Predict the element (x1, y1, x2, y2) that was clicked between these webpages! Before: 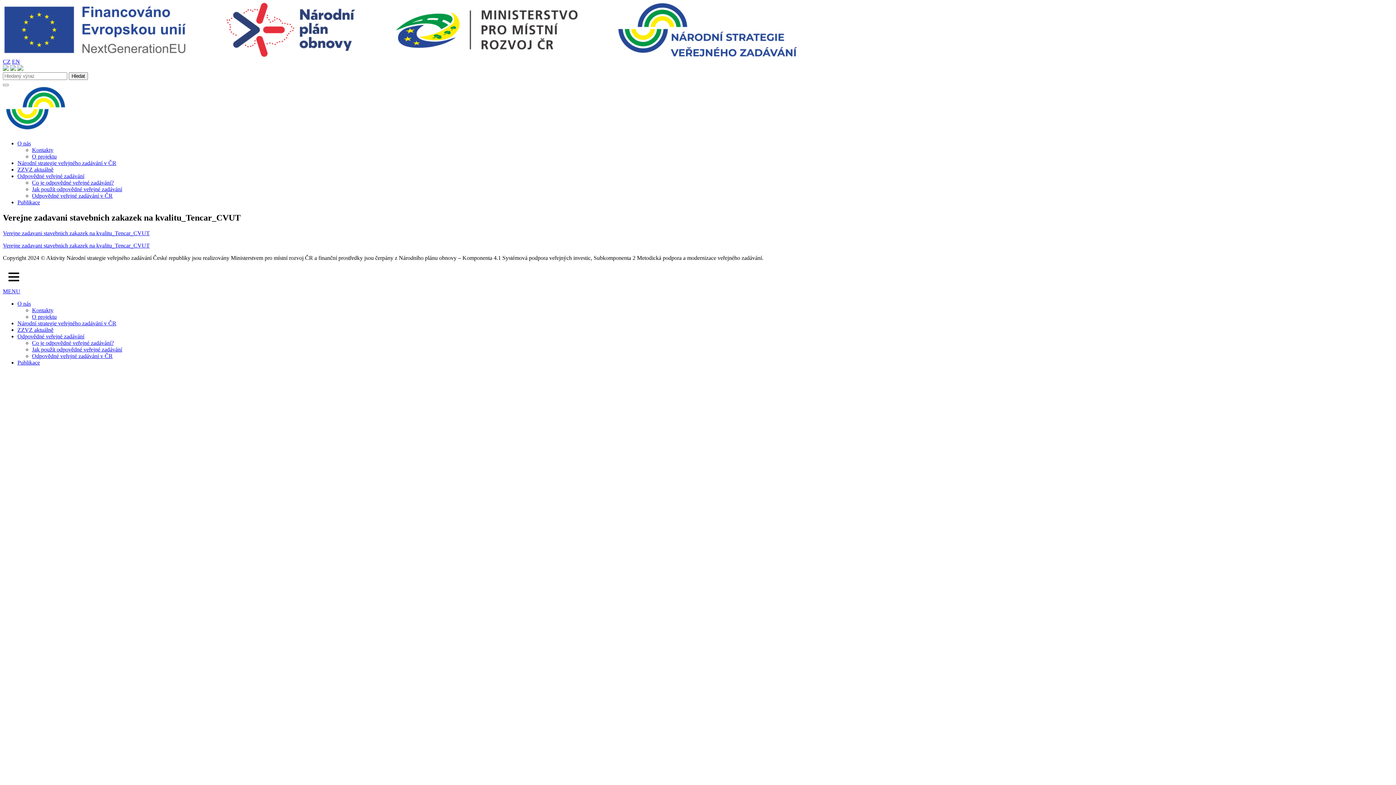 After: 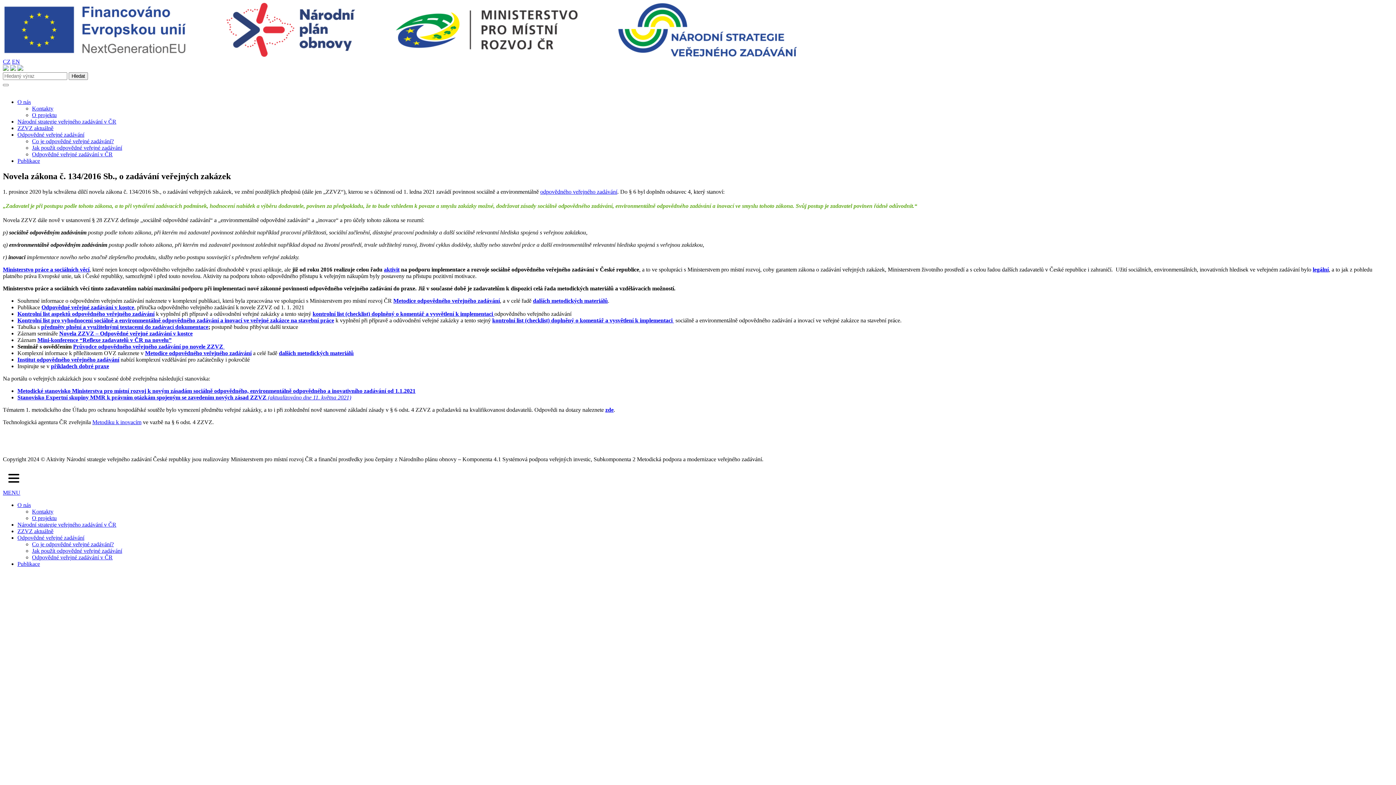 Action: bbox: (17, 326, 53, 333) label: ZZVZ aktuálně